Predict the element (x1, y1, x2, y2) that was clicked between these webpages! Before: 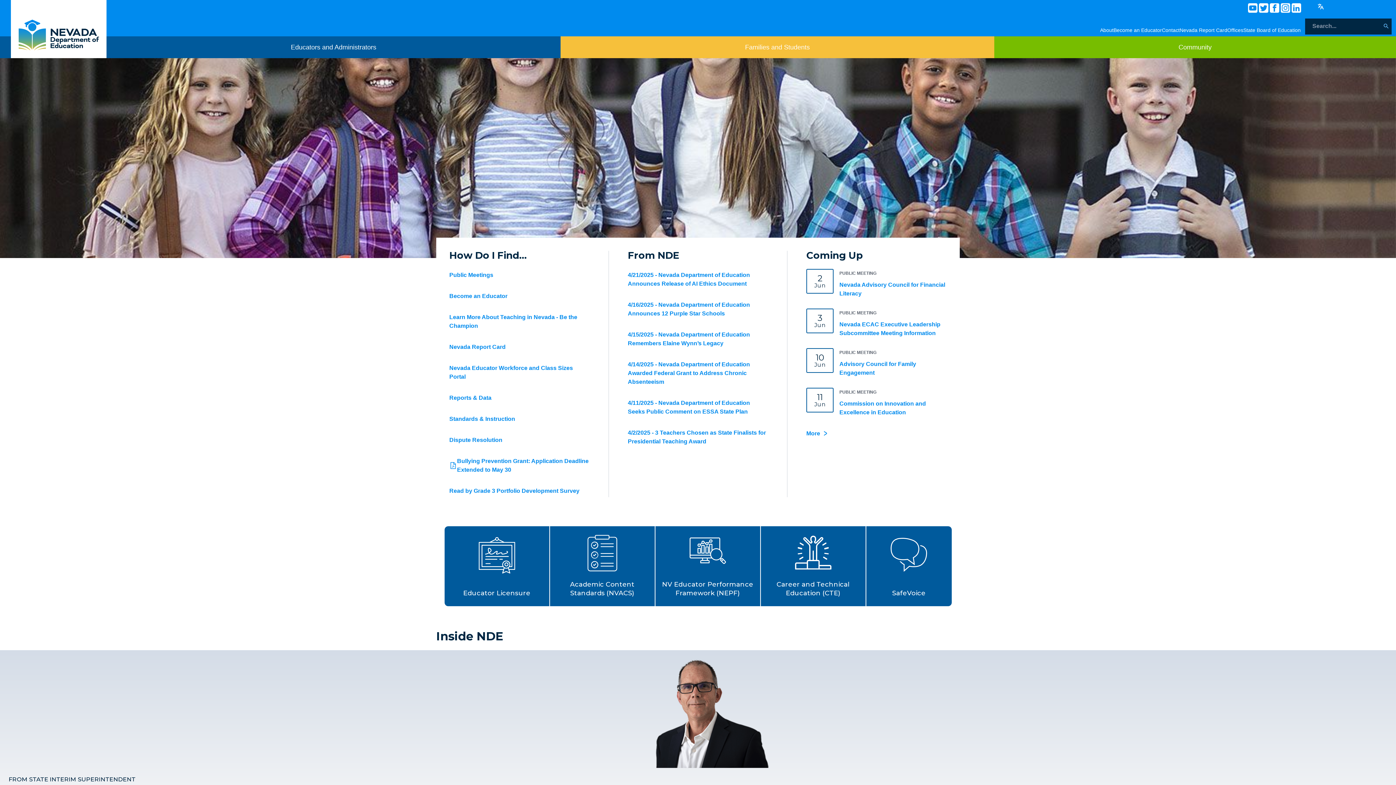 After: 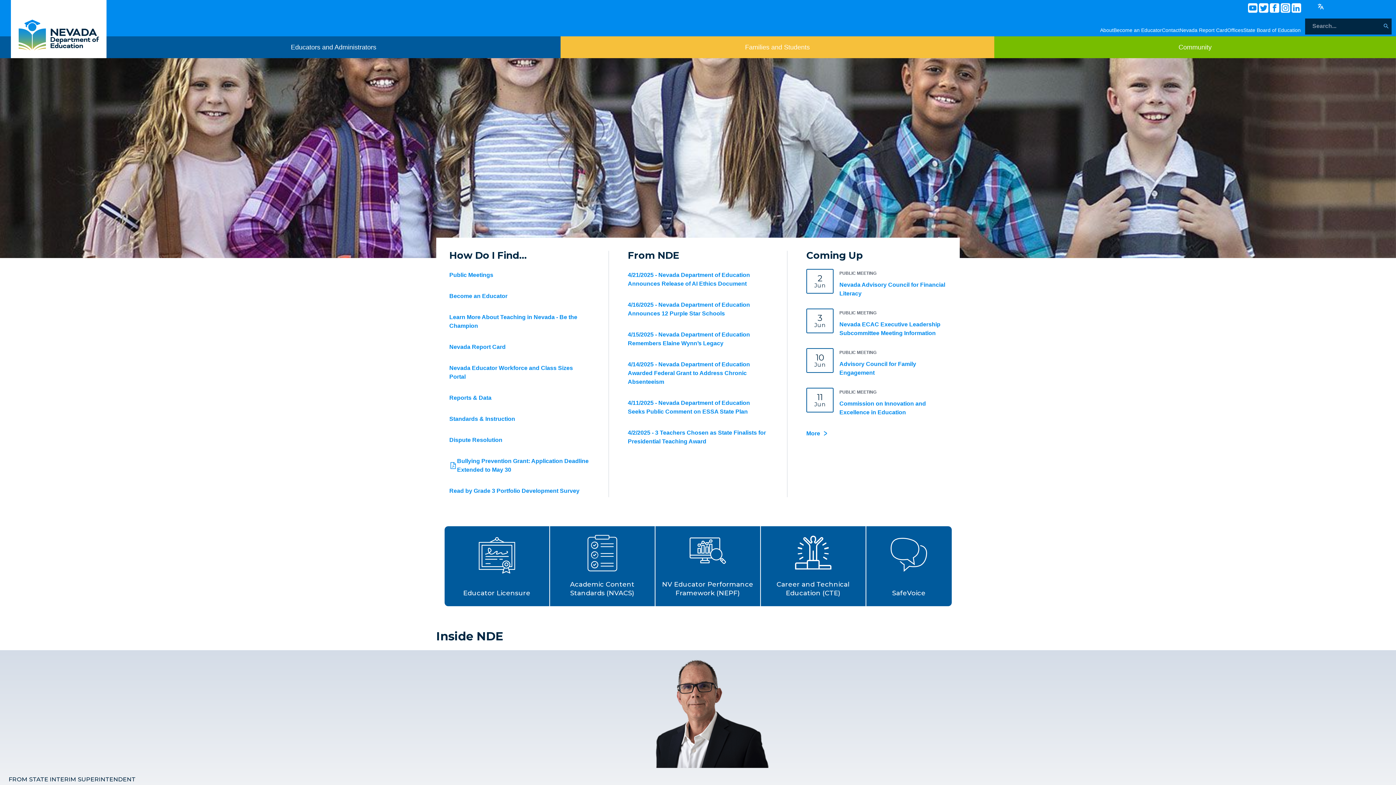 Action: bbox: (1248, 3, 1257, 12)